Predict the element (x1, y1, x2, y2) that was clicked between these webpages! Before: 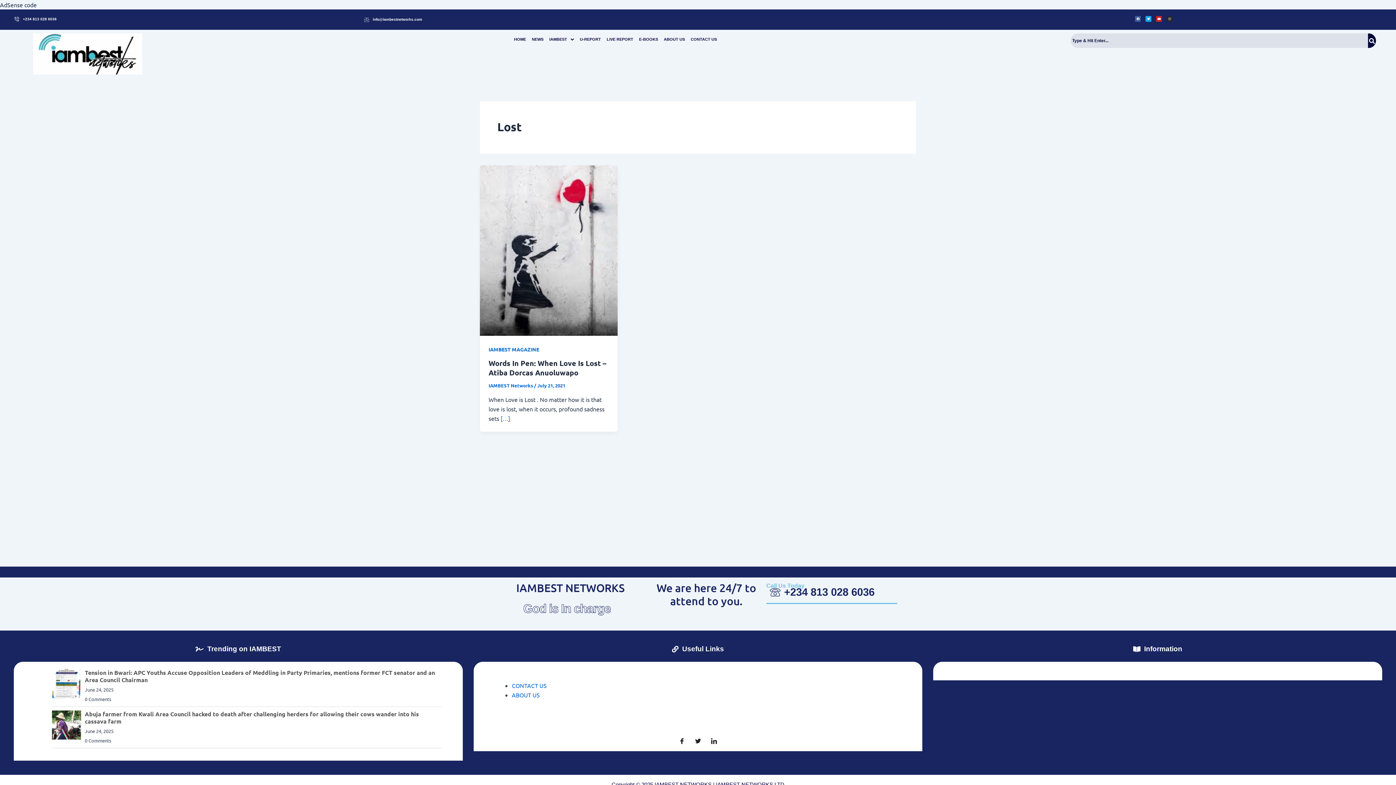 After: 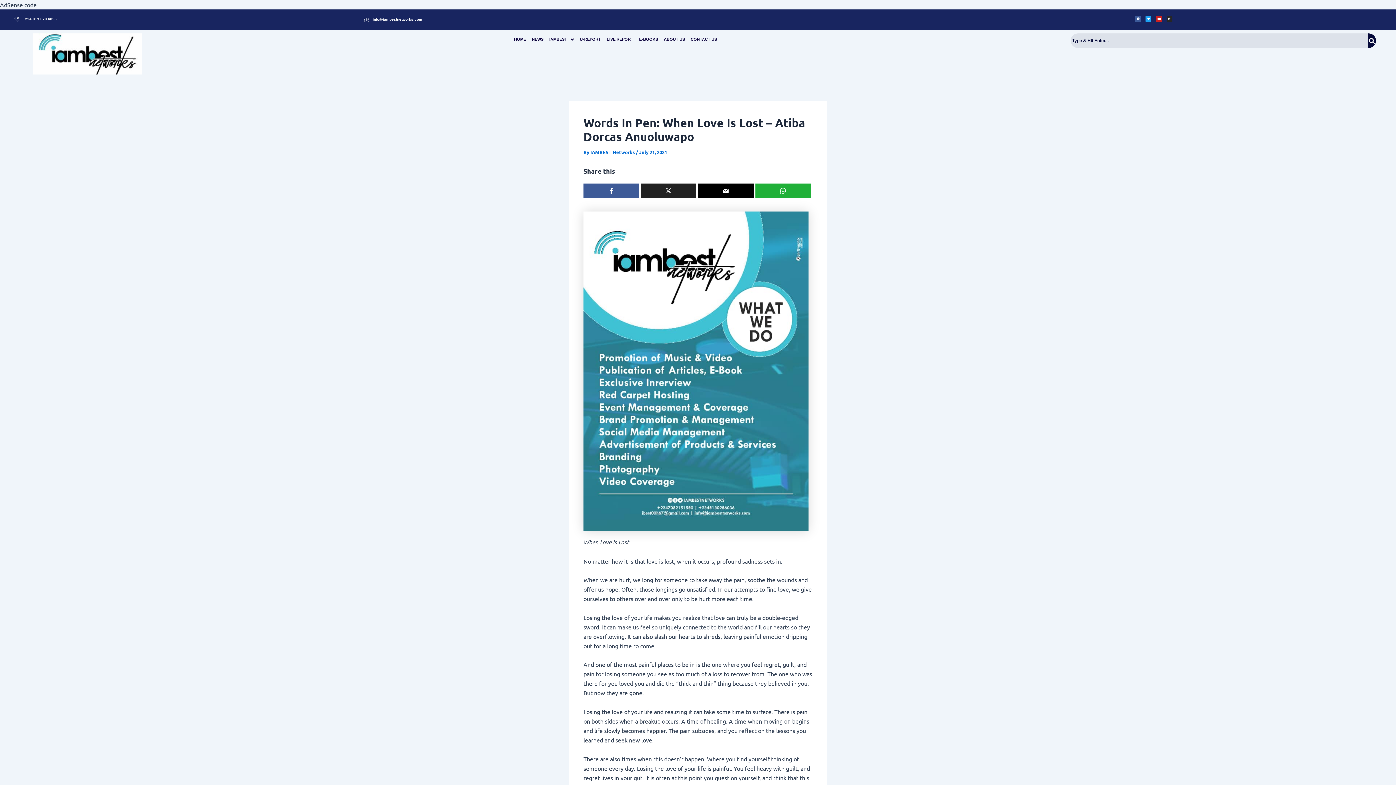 Action: label: Words In Pen: When Love Is Lost – Atiba Dorcas Anuoluwapo bbox: (488, 358, 606, 377)